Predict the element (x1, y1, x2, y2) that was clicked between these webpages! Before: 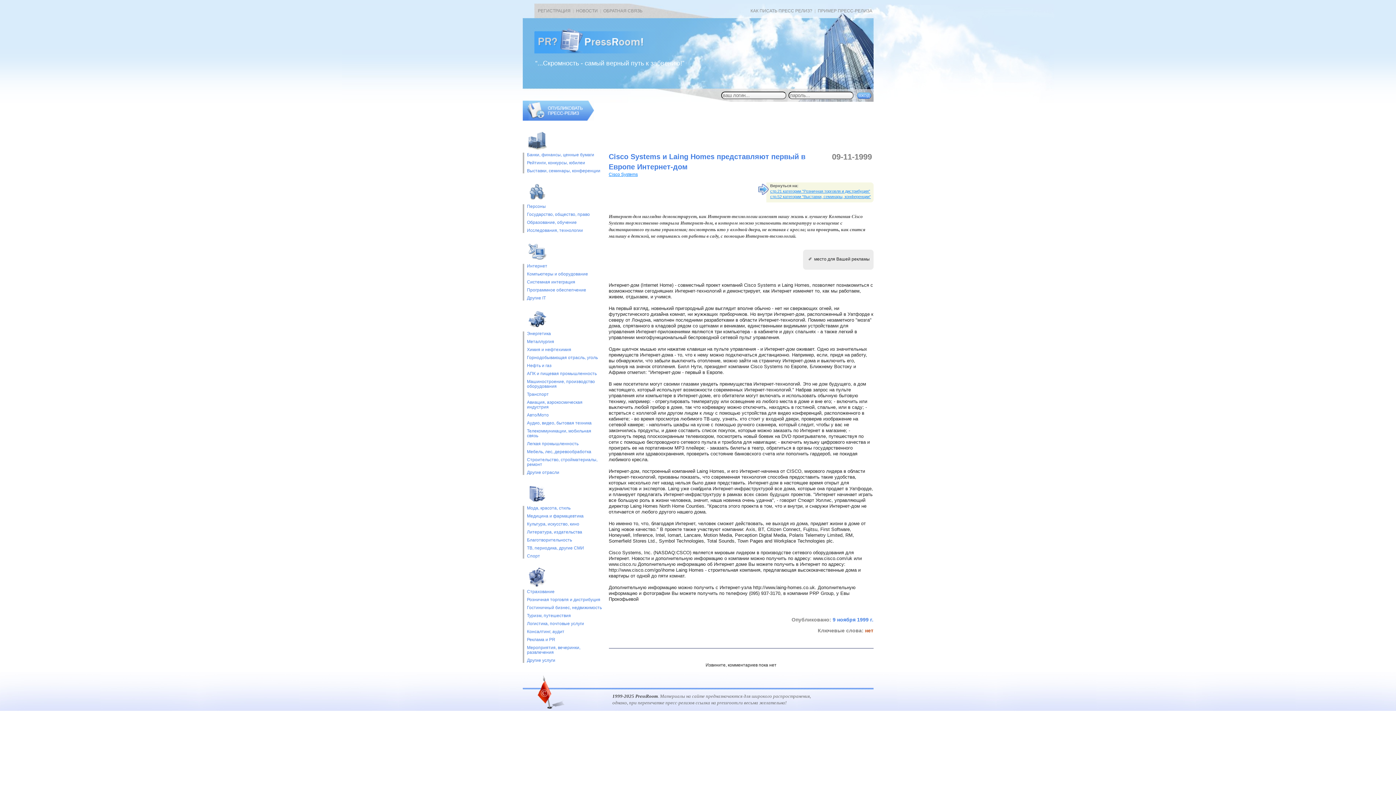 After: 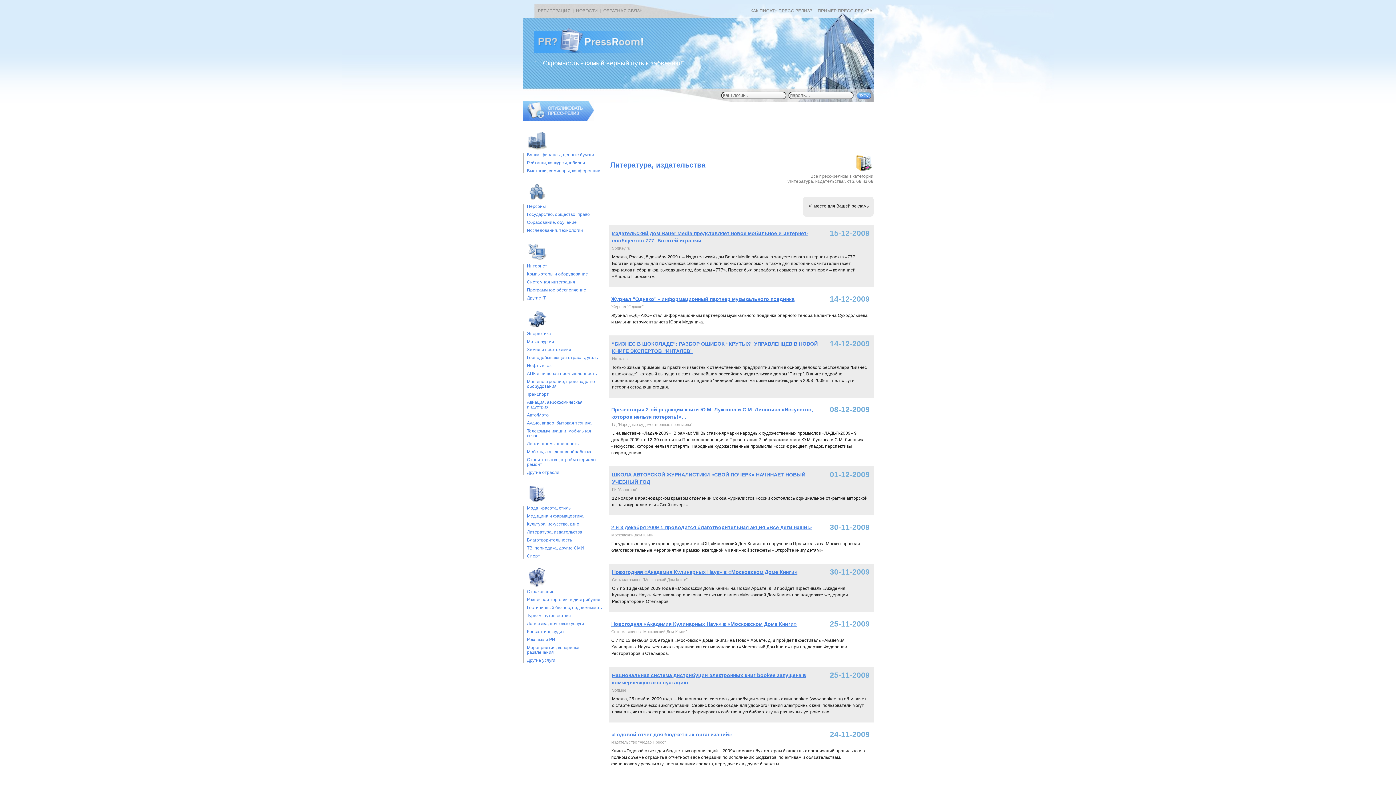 Action: label: Литература, издательства bbox: (527, 530, 602, 534)